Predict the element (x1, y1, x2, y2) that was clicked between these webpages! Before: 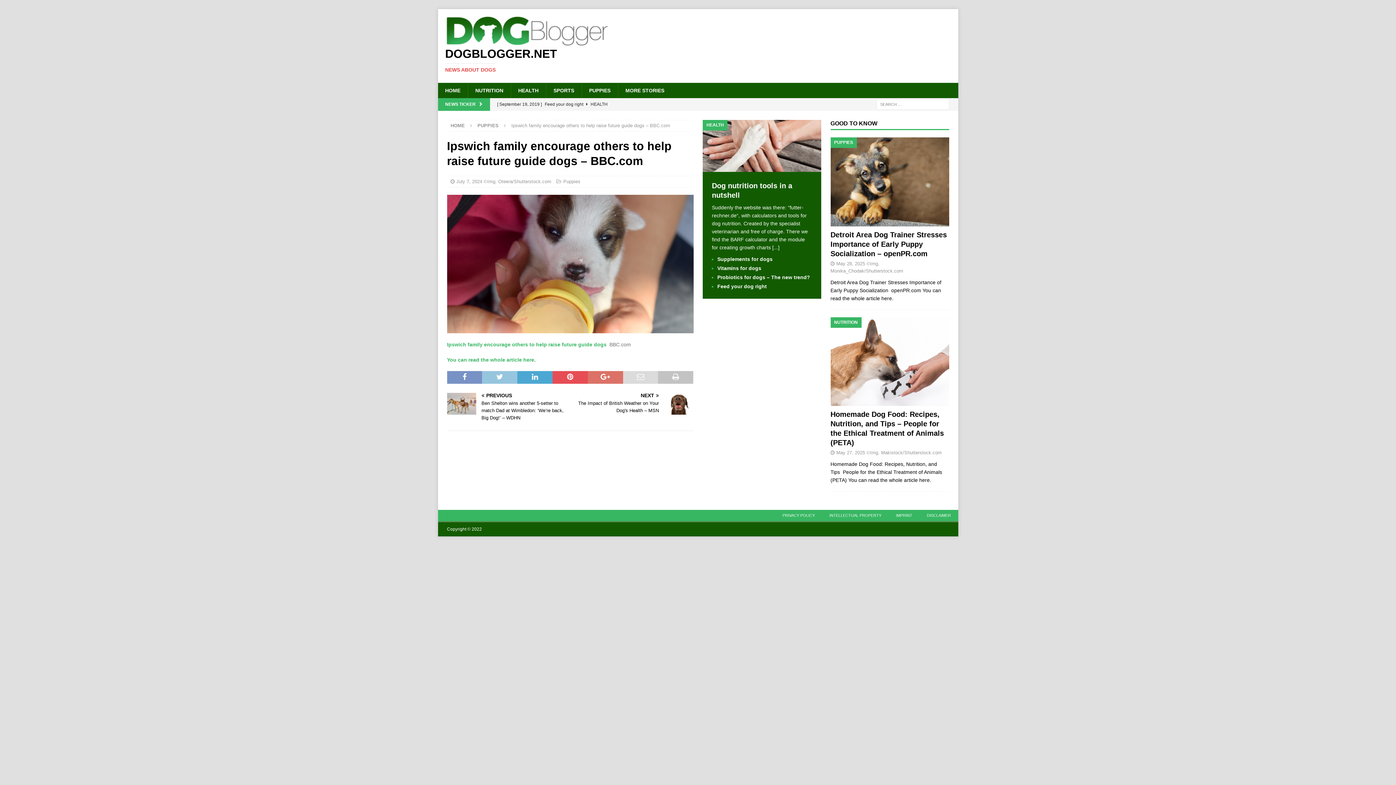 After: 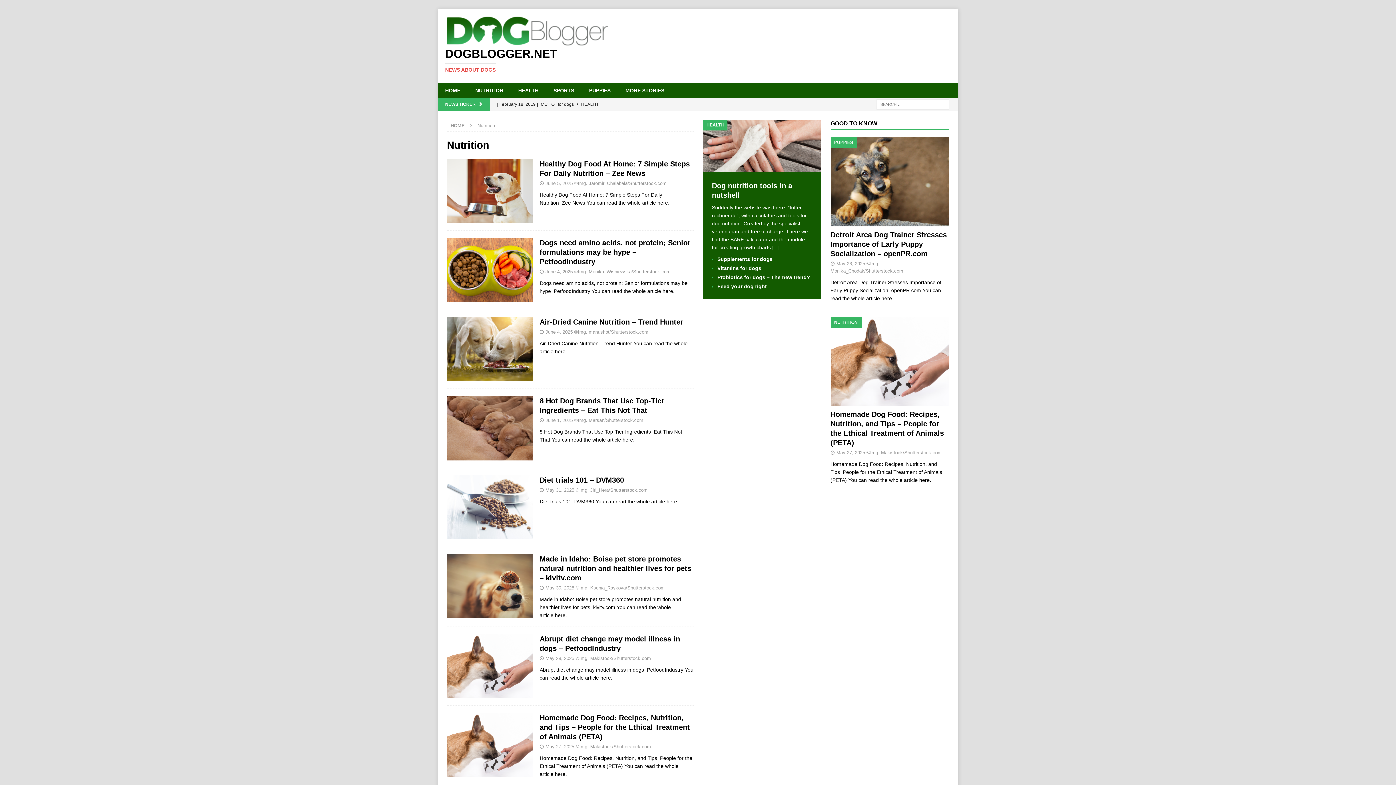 Action: label: NUTRITION bbox: (467, 82, 510, 98)